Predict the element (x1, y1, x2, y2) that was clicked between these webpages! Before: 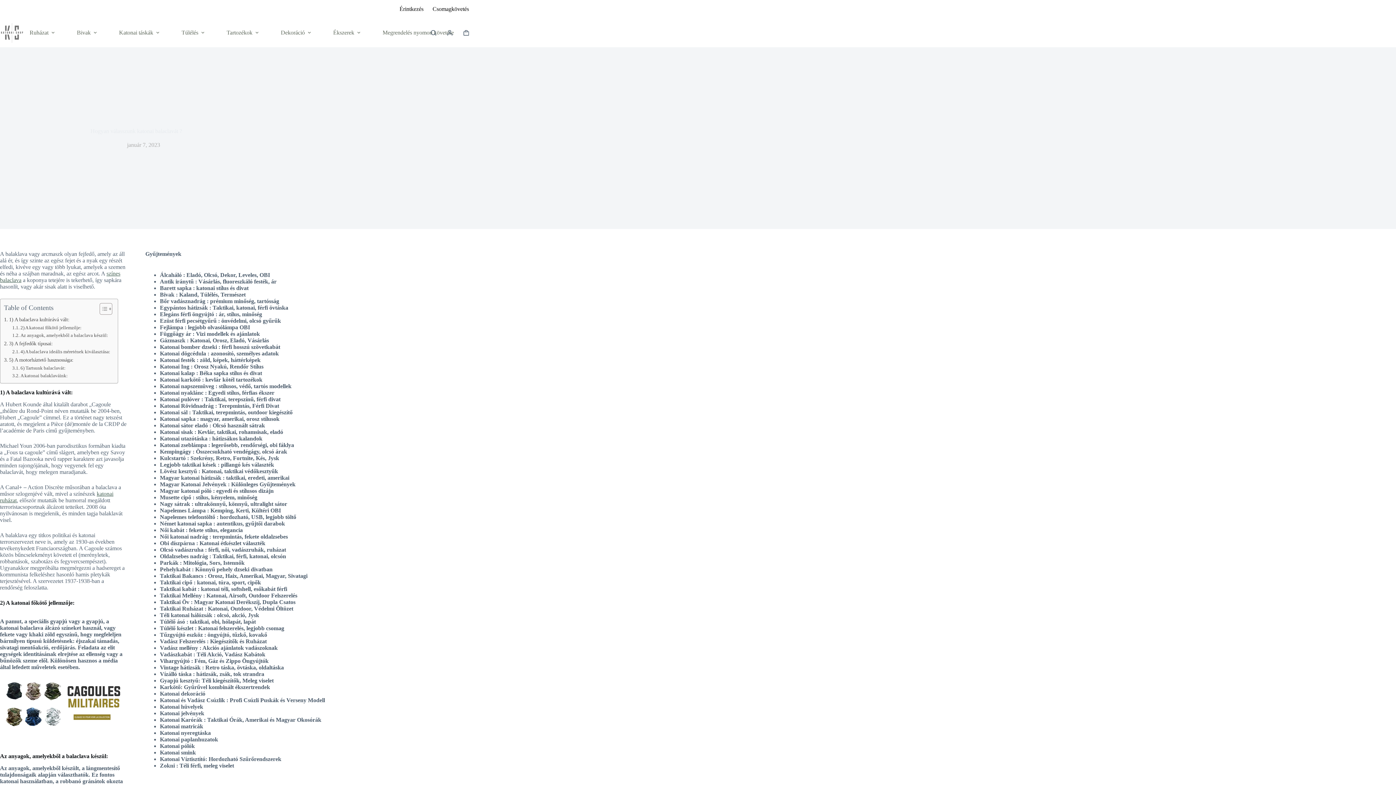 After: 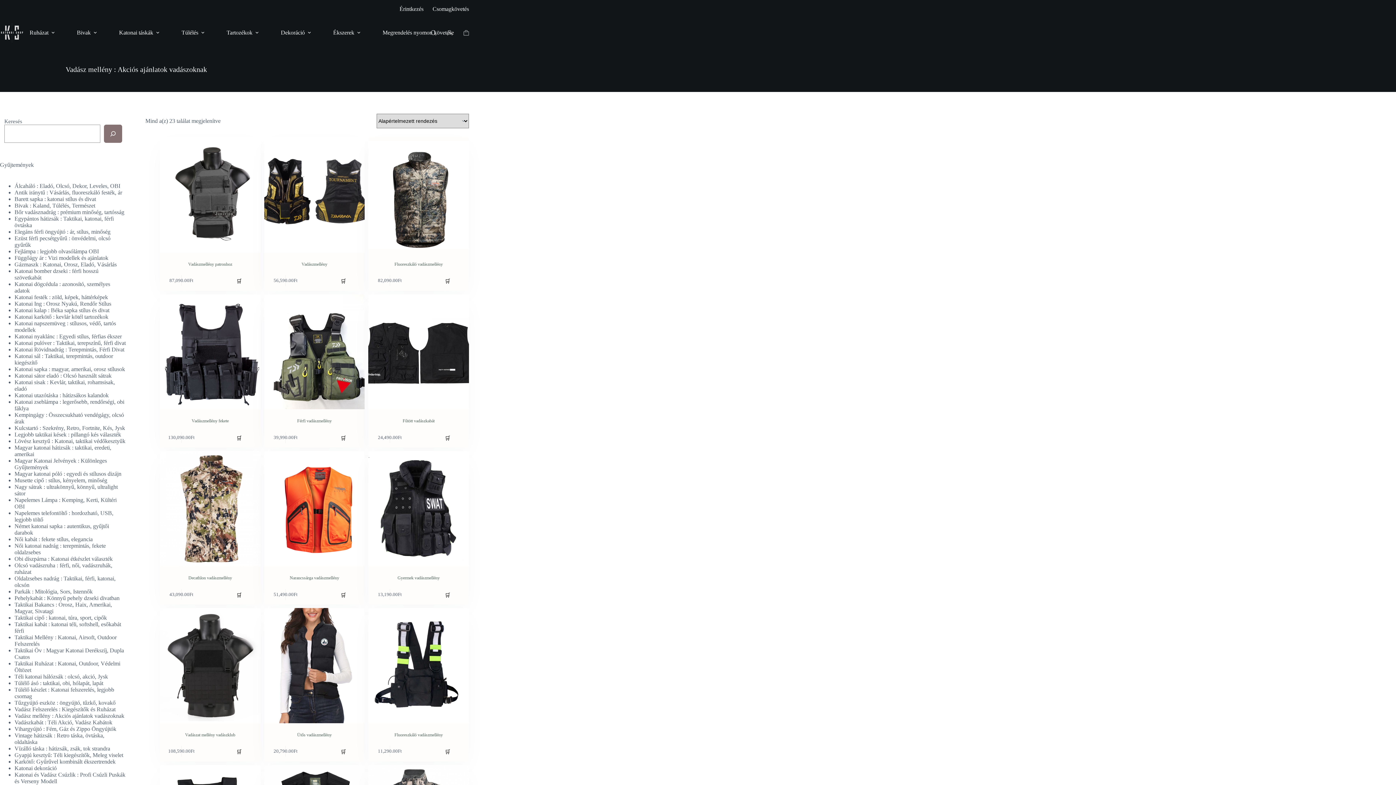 Action: label: Vadász mellény : Akciós ajánlatok vadászoknak bbox: (159, 645, 277, 651)